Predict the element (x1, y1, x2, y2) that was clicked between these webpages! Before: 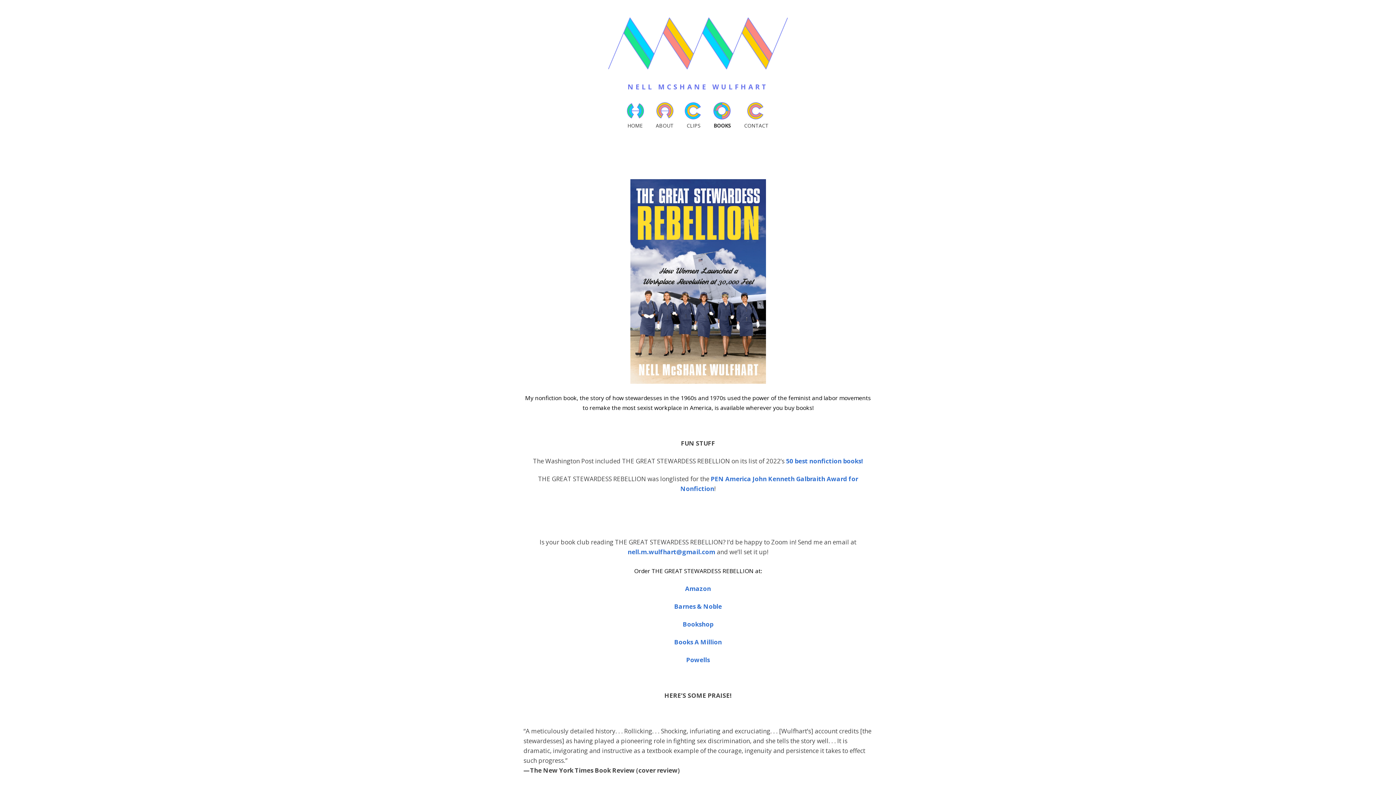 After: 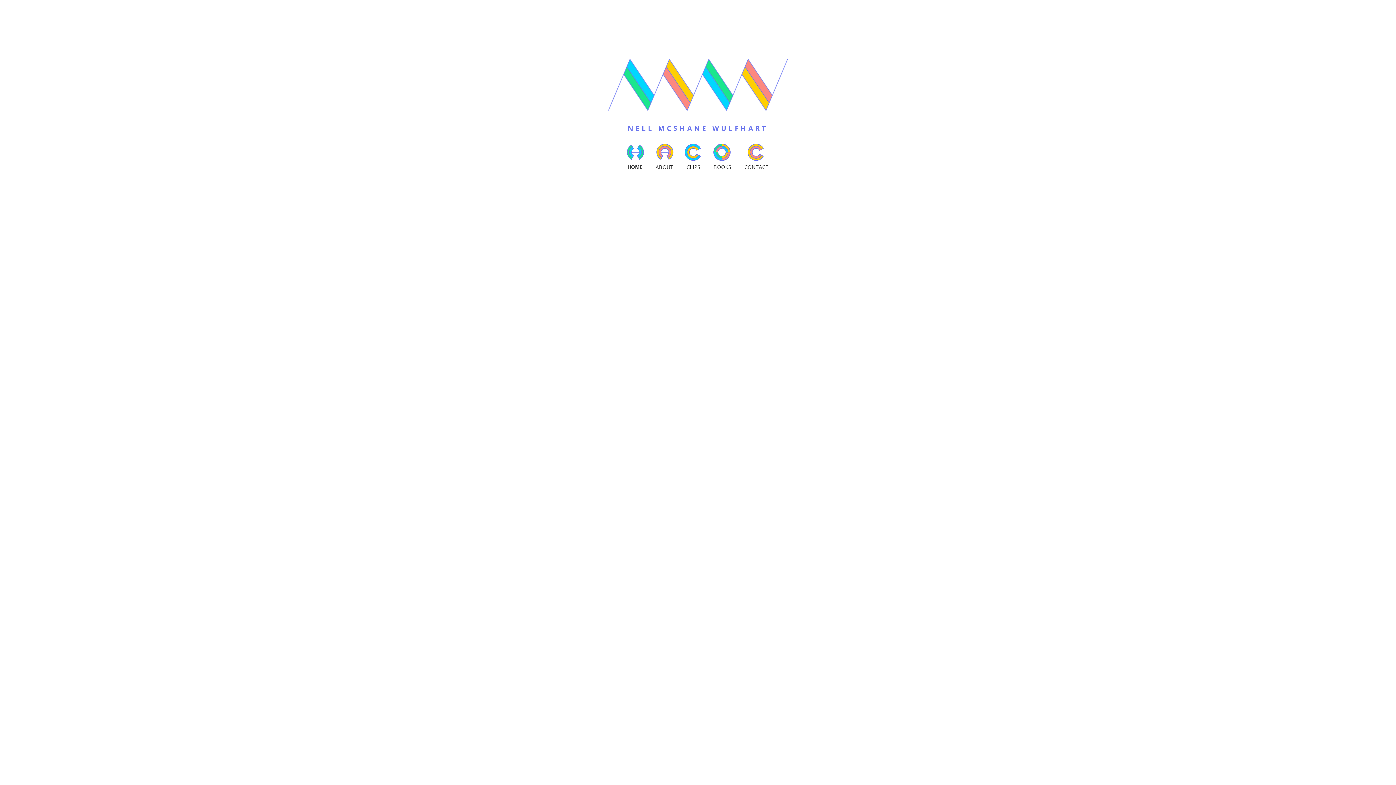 Action: bbox: (627, 82, 768, 91) label: NELL MCSHANE WULFHART